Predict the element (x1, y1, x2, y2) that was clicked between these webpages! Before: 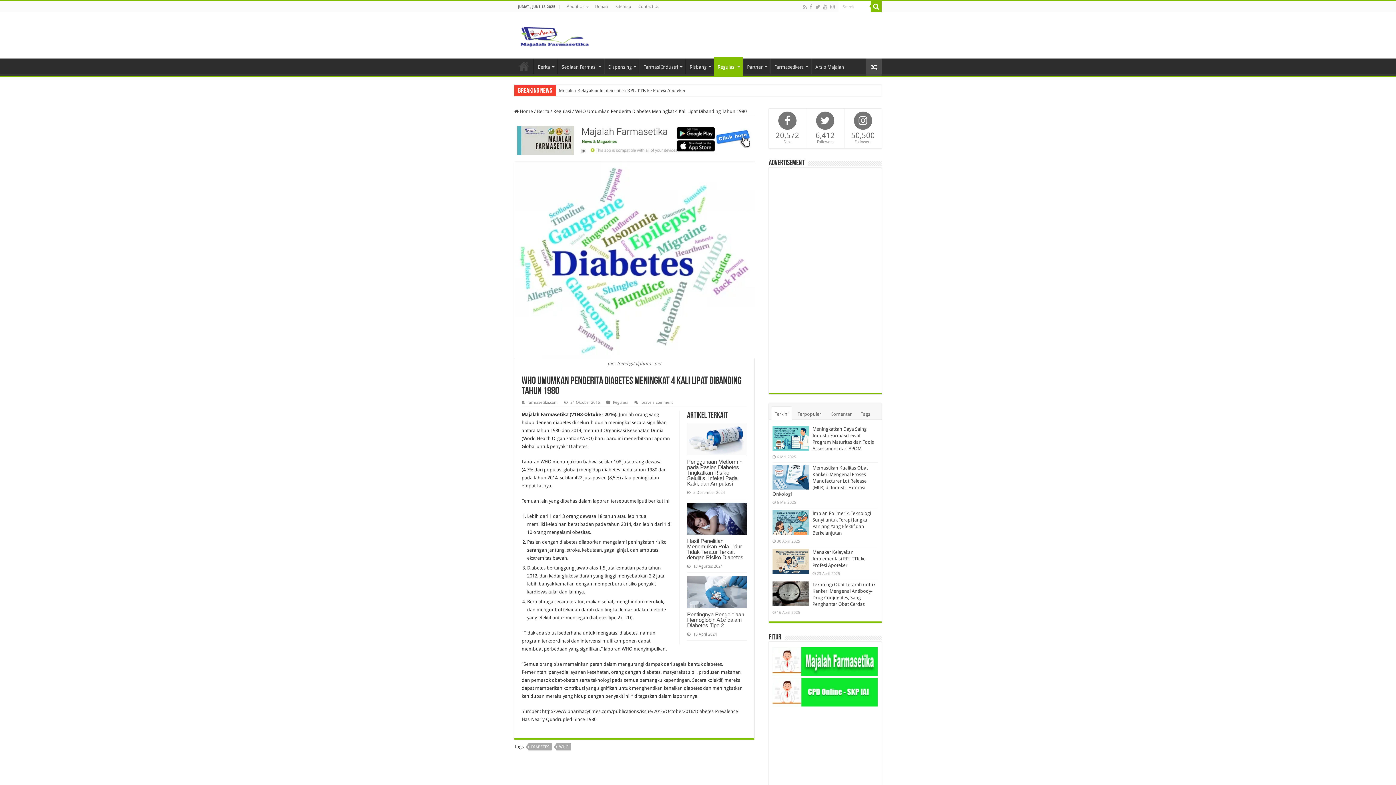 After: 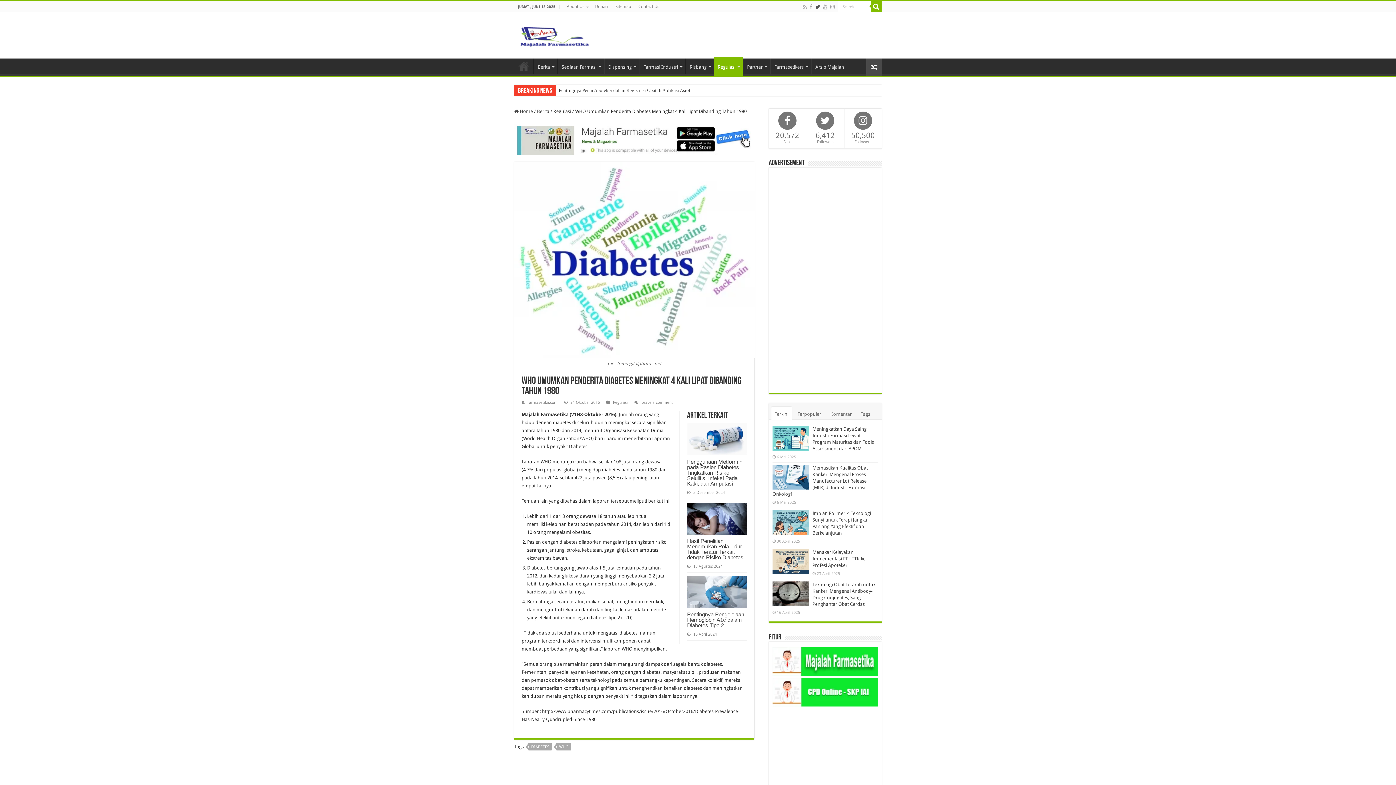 Action: bbox: (814, 2, 821, 11)